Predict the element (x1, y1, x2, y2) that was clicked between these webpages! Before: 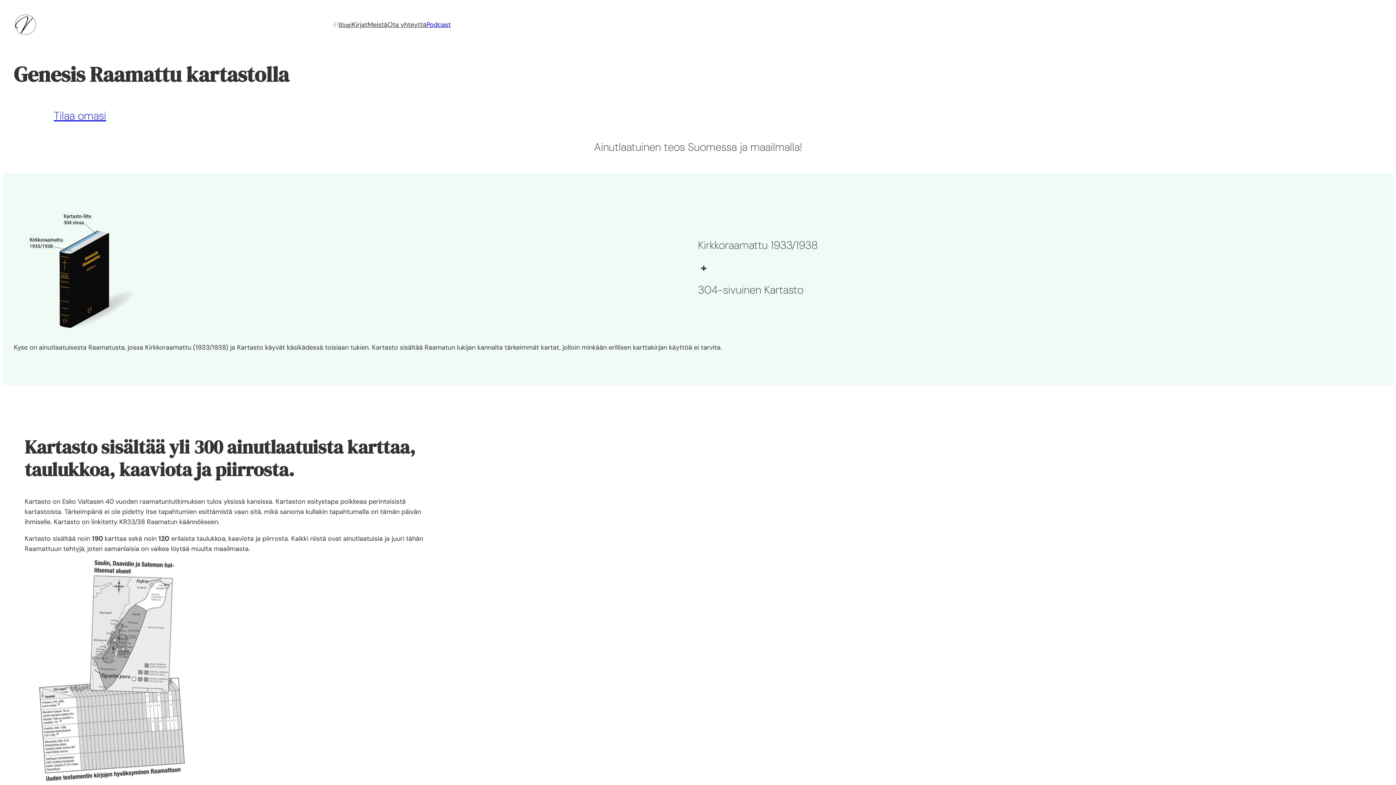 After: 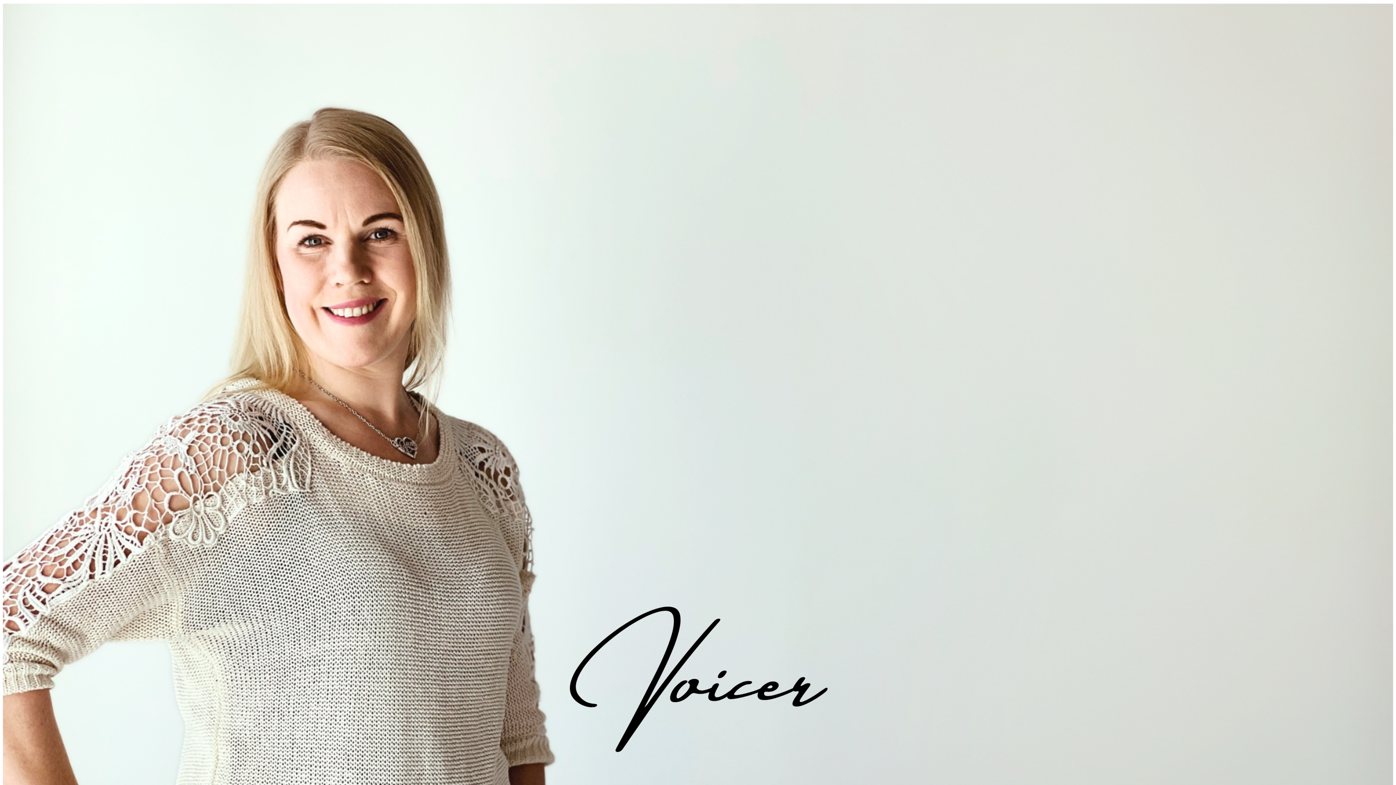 Action: bbox: (14, 13, 36, 35)